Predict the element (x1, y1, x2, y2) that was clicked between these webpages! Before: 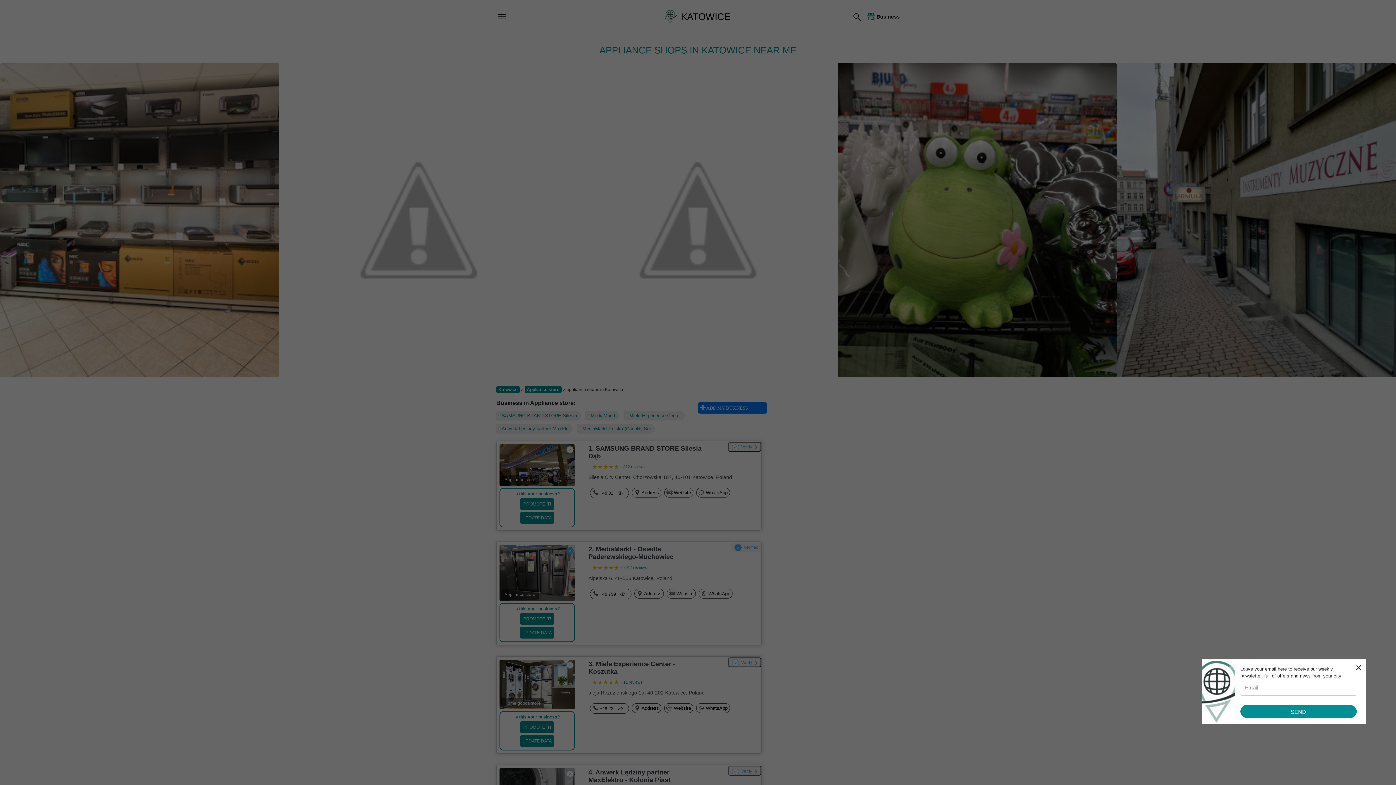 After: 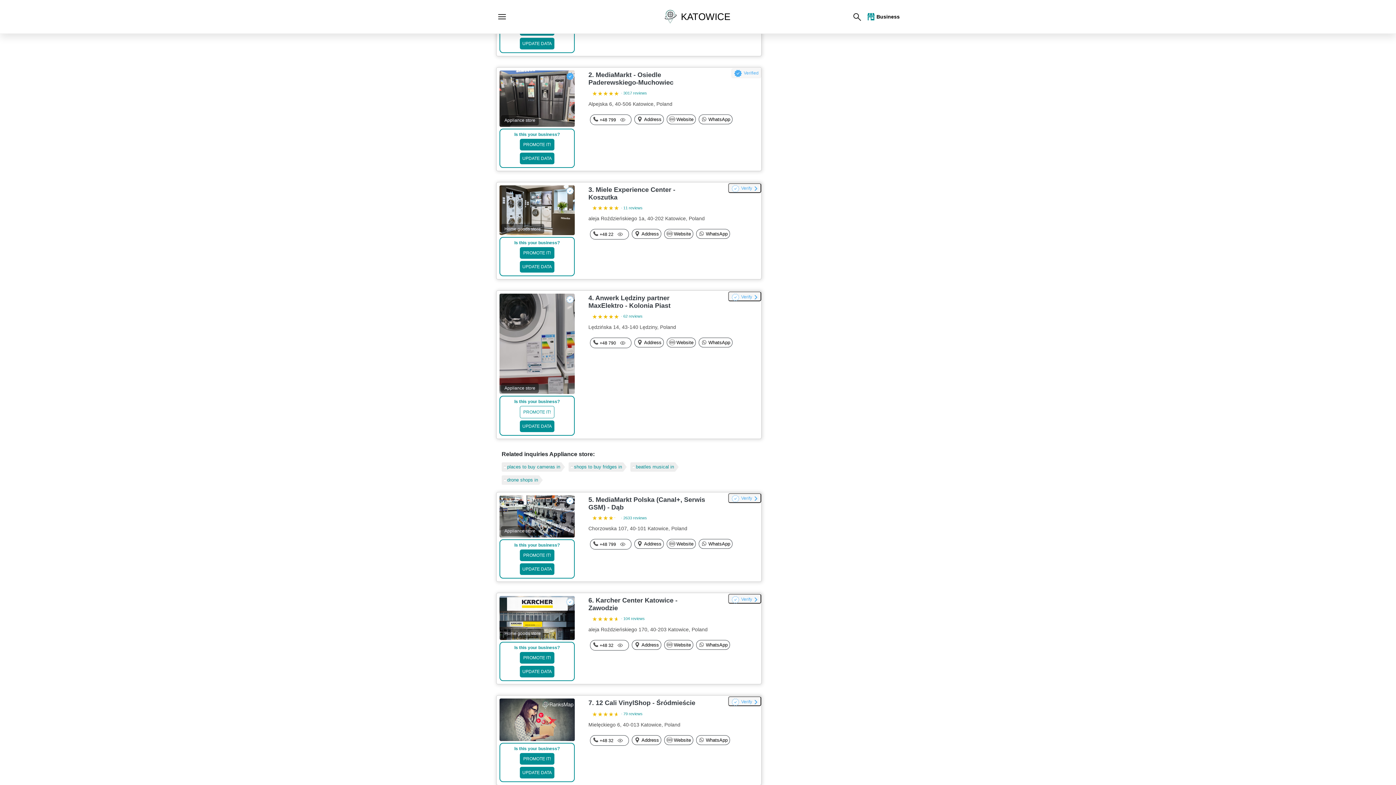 Action: bbox: (496, 411, 581, 420) label: SAMSUNG BRAND STORE Silesia